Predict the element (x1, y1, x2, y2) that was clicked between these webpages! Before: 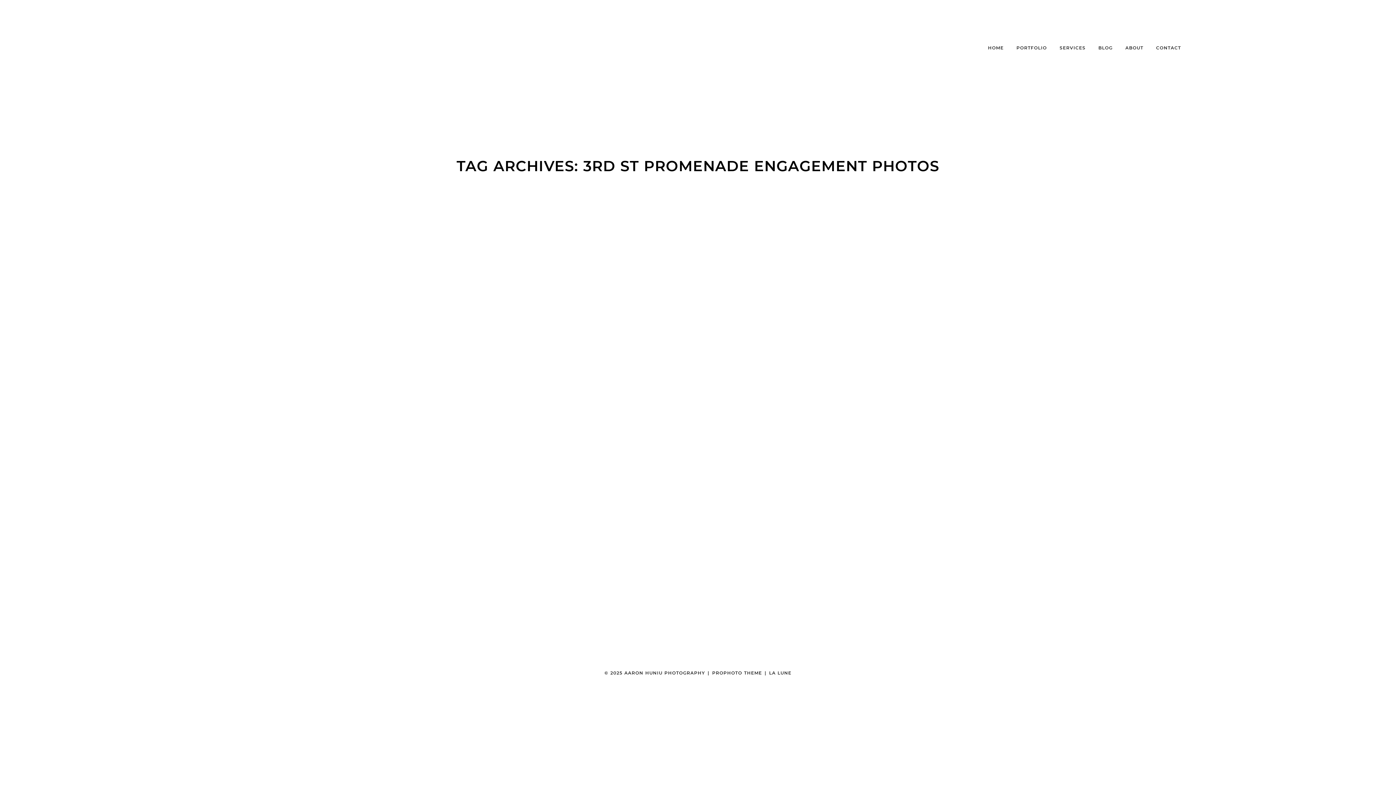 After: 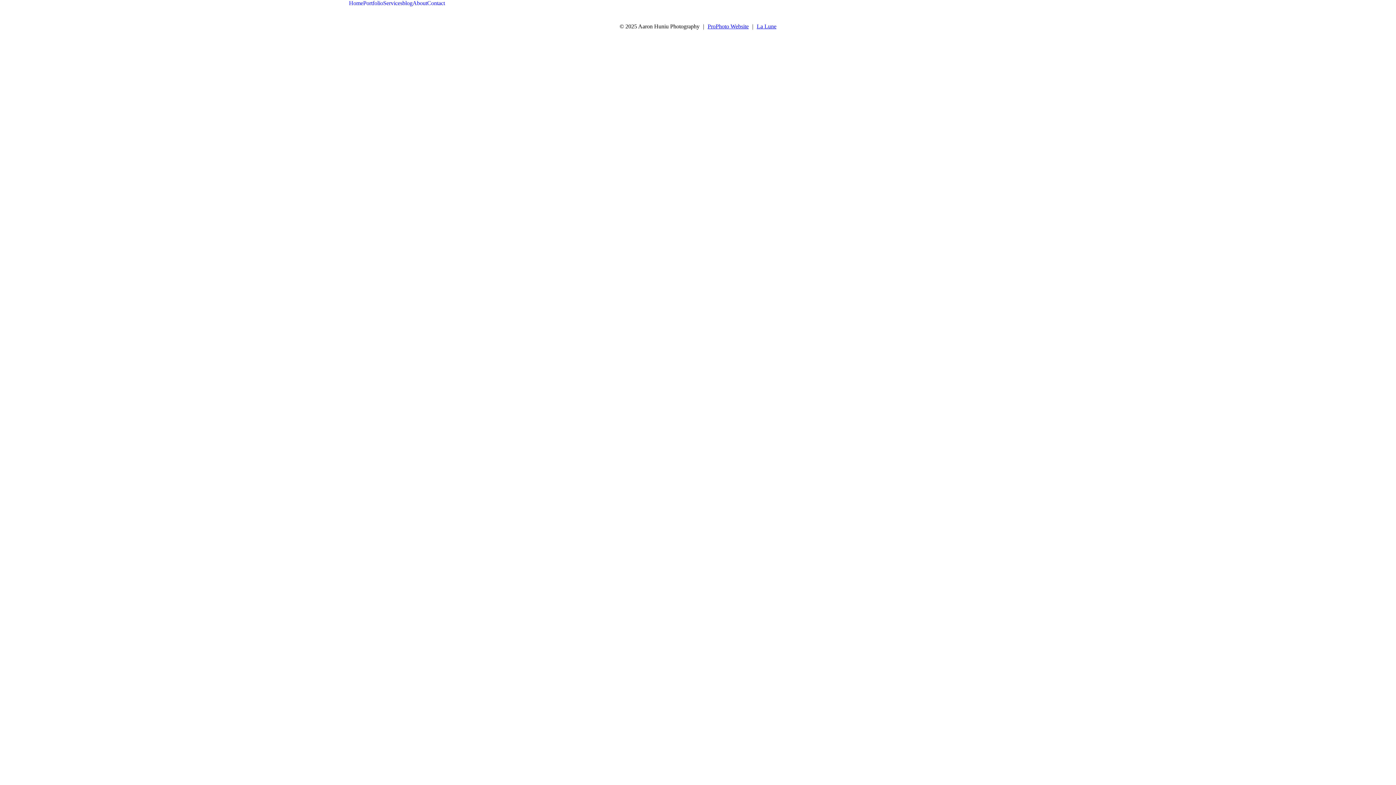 Action: bbox: (1016, 45, 1047, 50) label: PORTFOLIO